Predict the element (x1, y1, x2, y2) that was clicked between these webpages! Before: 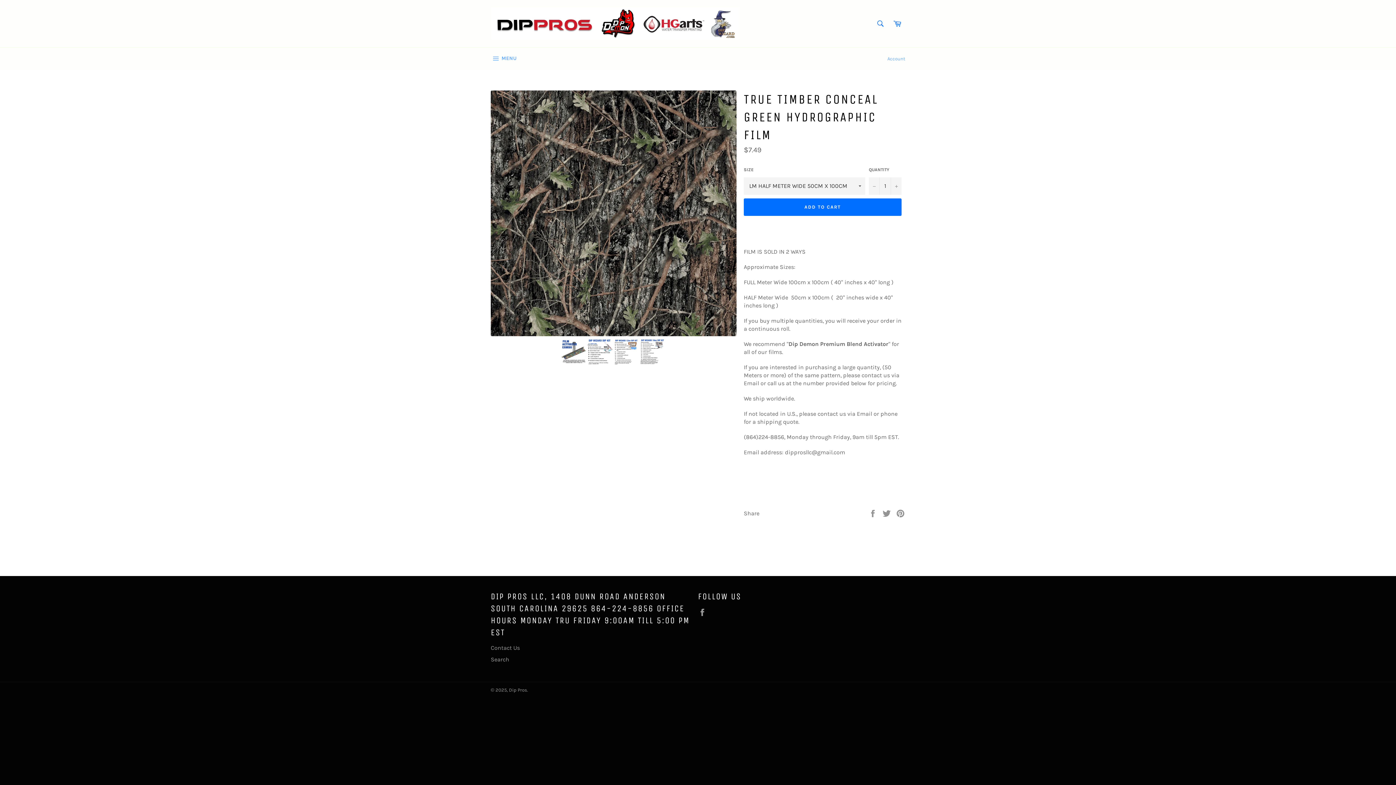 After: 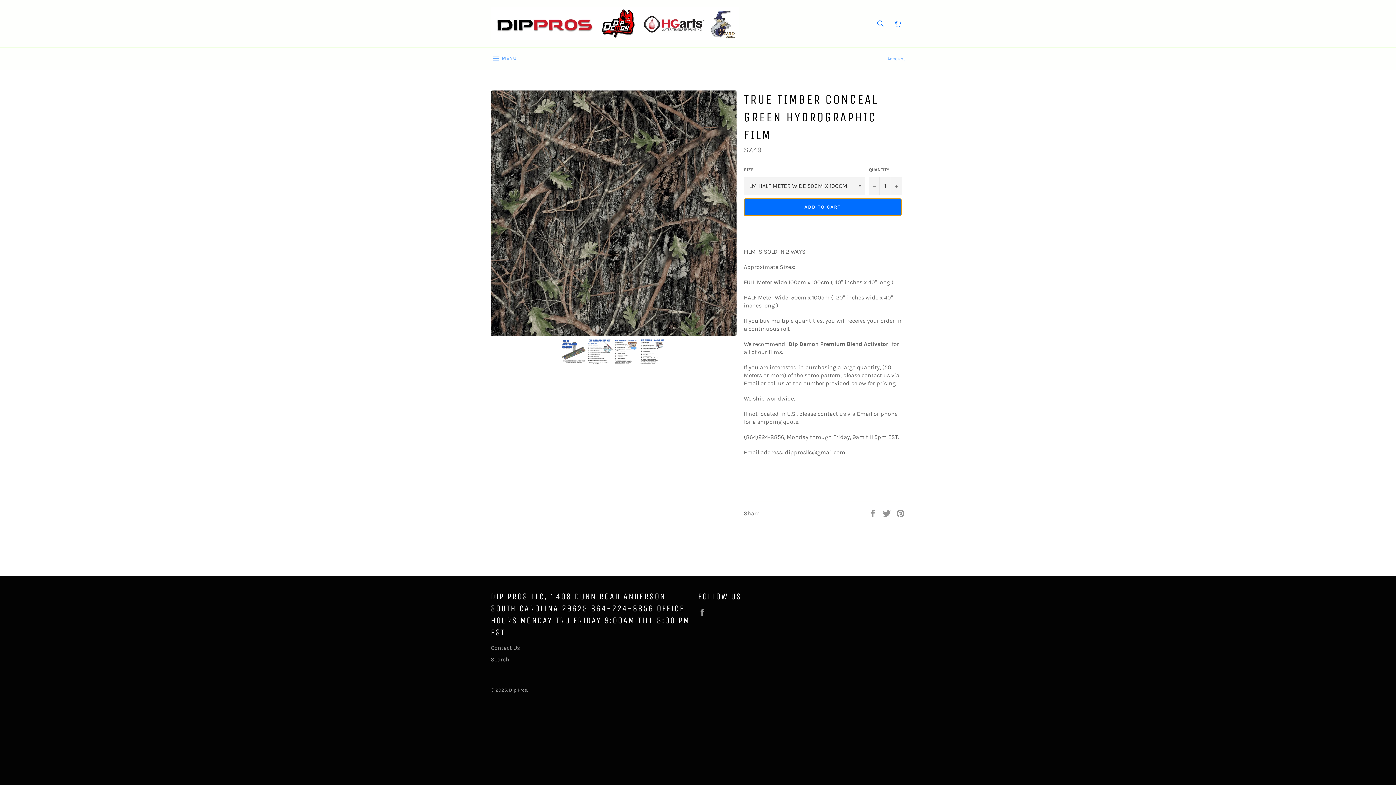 Action: label: ADD TO CART bbox: (744, 198, 901, 215)